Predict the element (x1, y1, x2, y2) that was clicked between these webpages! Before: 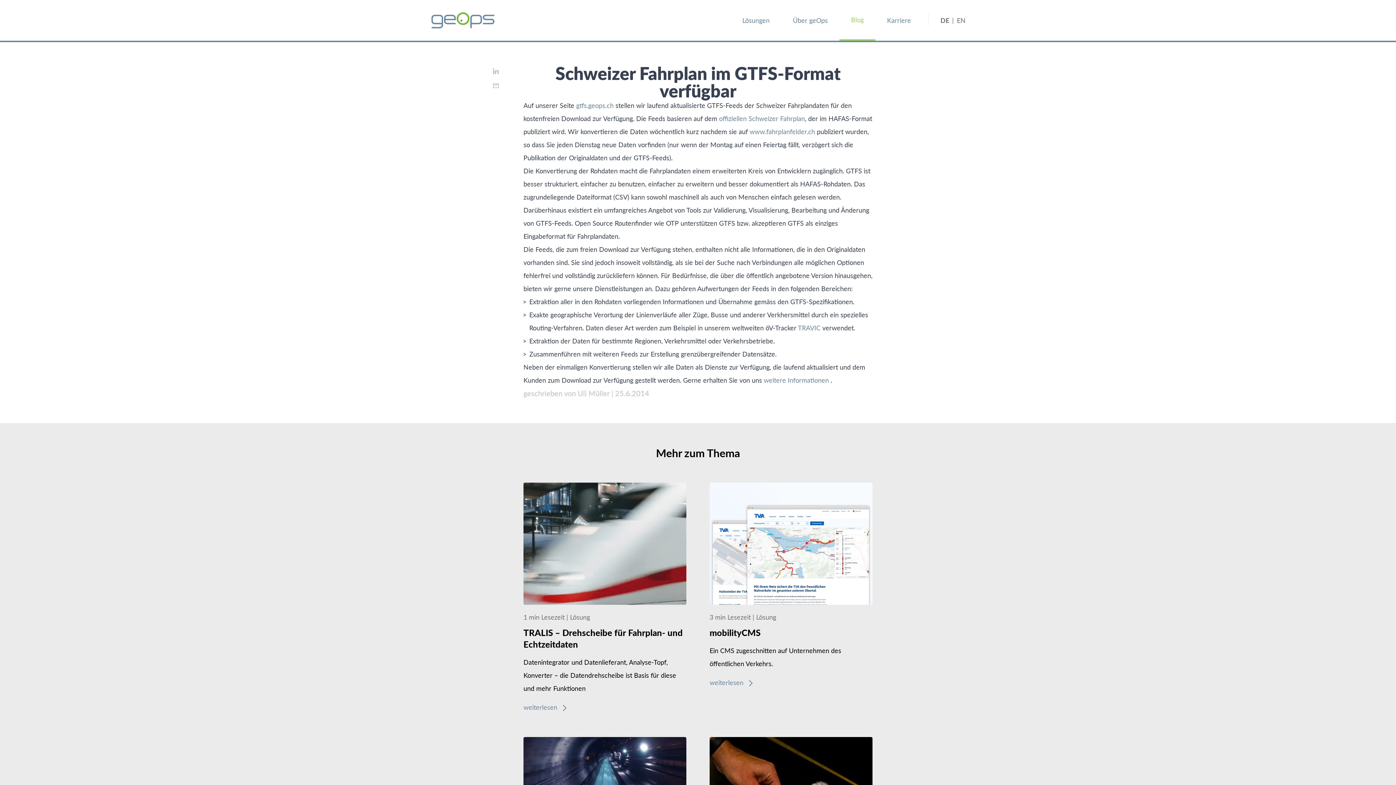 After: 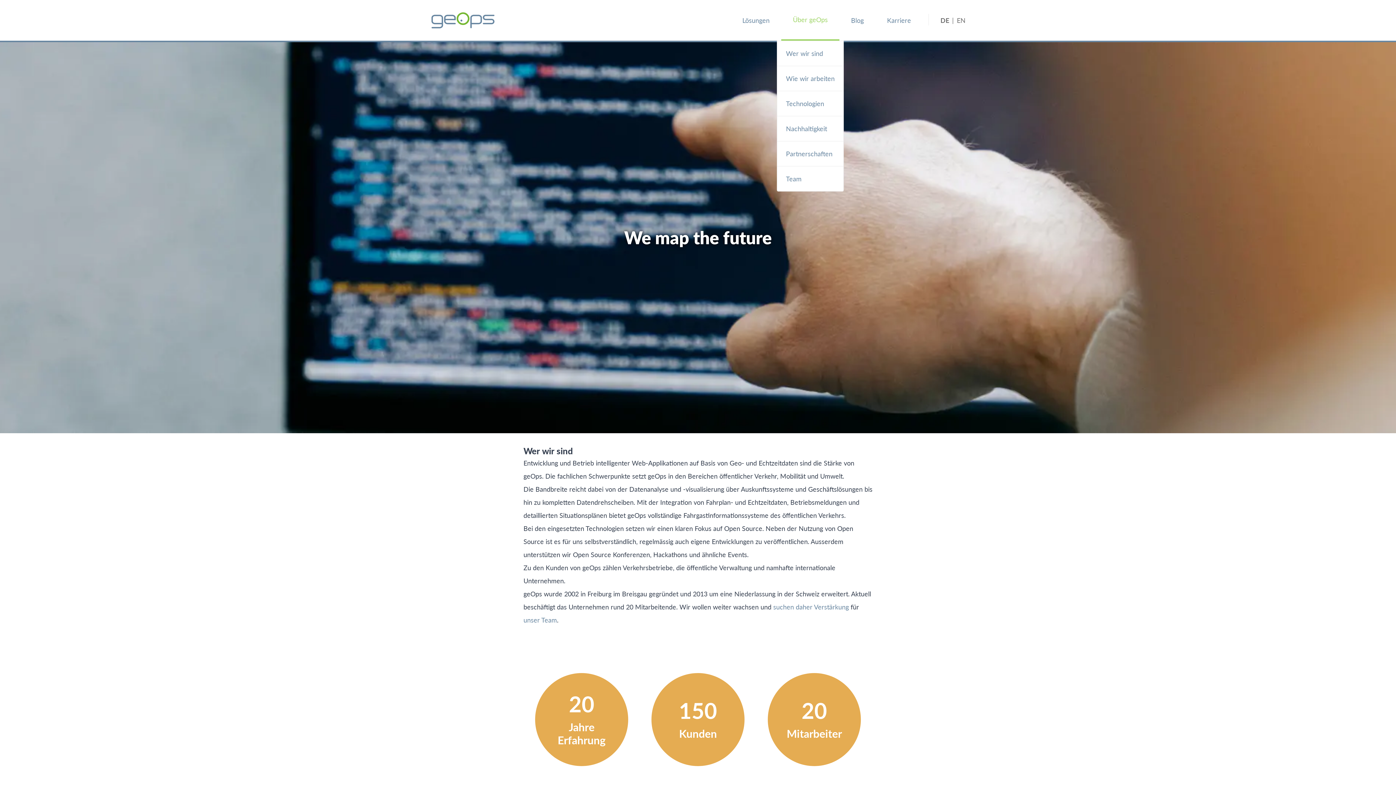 Action: label: Über geOps bbox: (781, 1, 839, 40)